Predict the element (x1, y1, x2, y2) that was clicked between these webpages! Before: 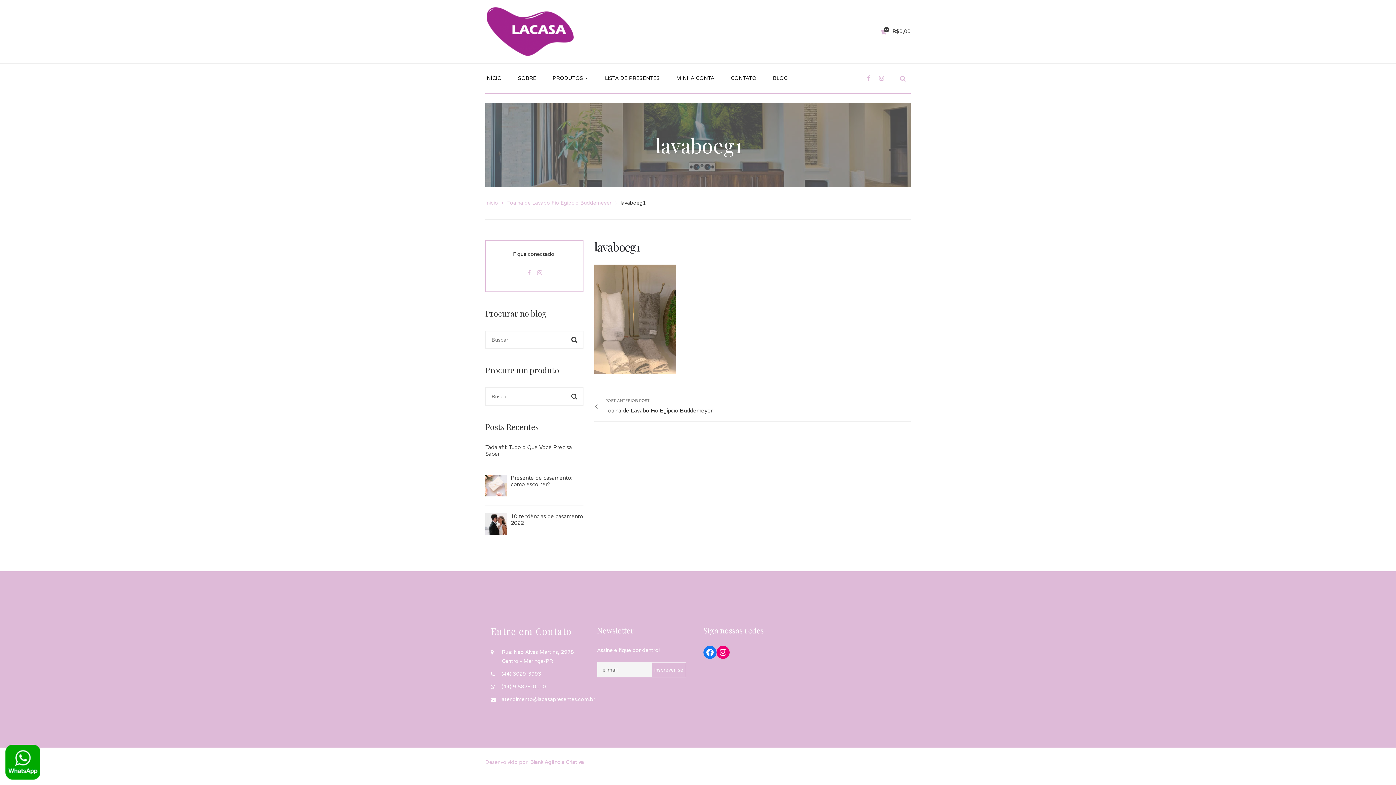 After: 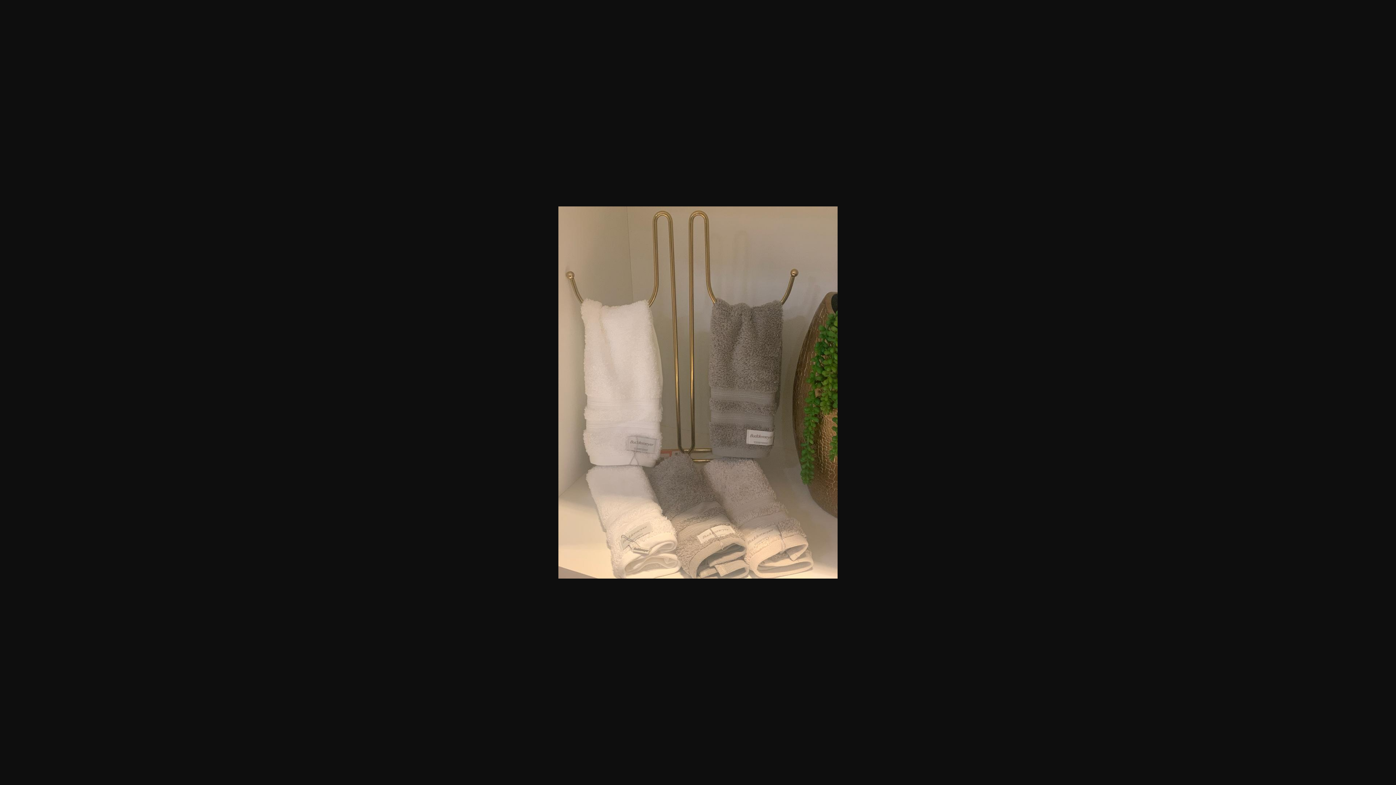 Action: bbox: (594, 315, 676, 322)